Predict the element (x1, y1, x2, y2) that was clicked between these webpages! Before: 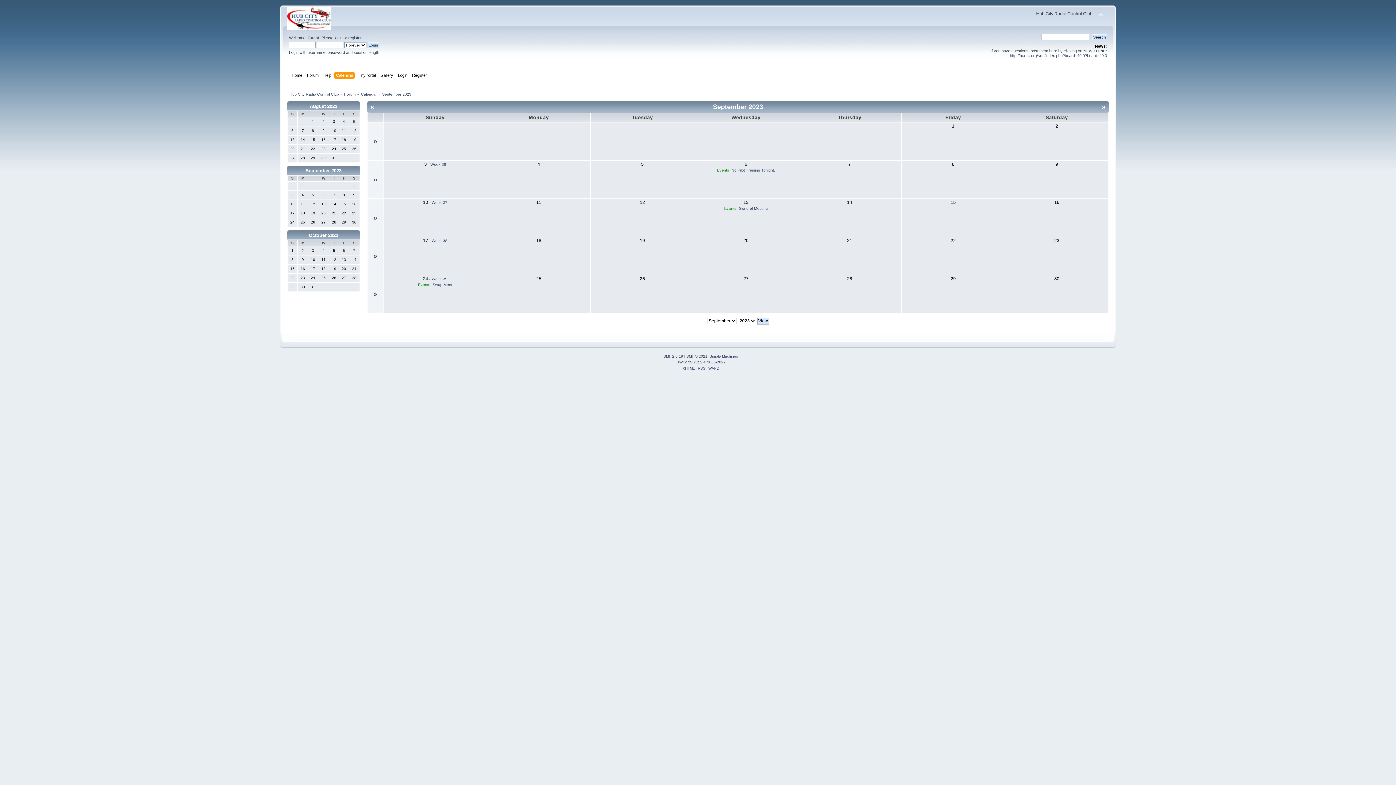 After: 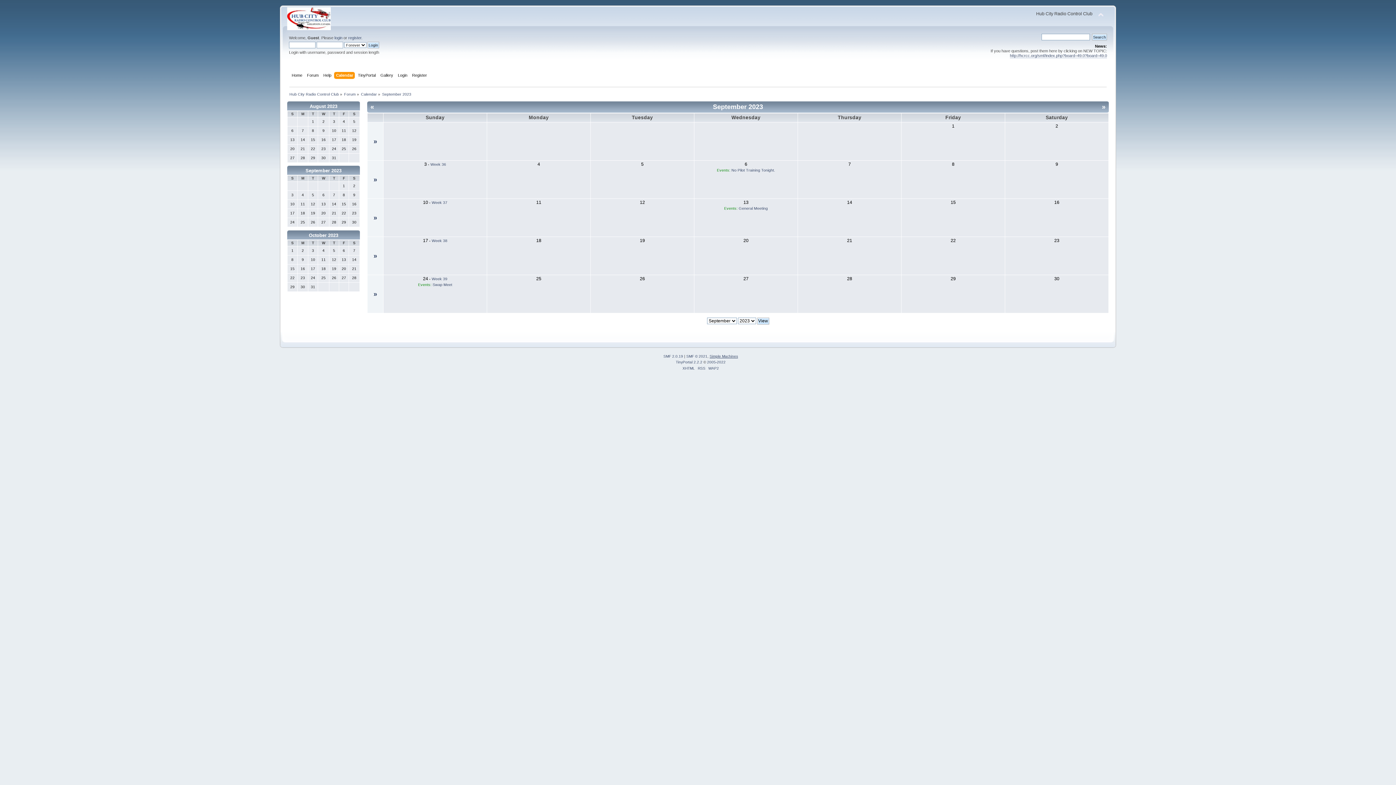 Action: bbox: (709, 354, 738, 358) label: Simple Machines